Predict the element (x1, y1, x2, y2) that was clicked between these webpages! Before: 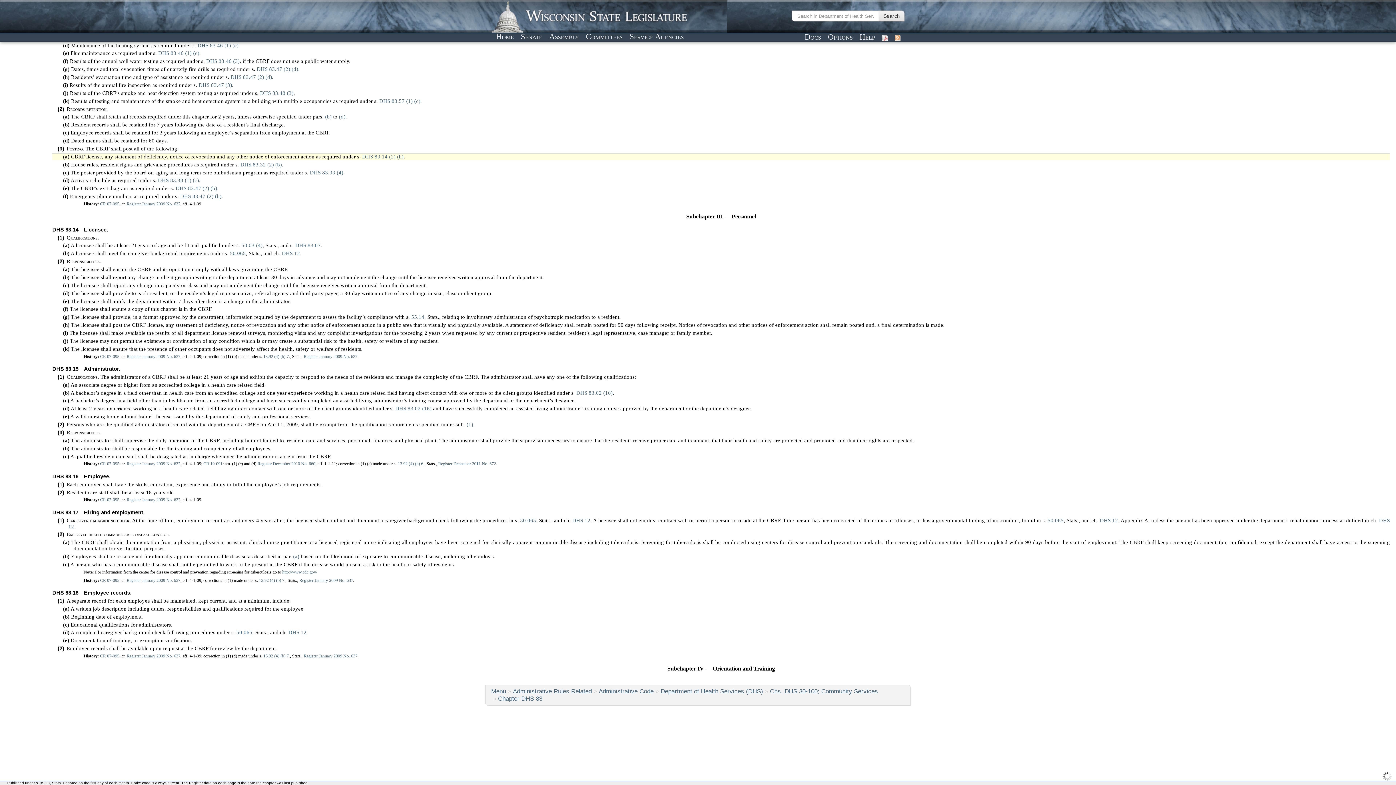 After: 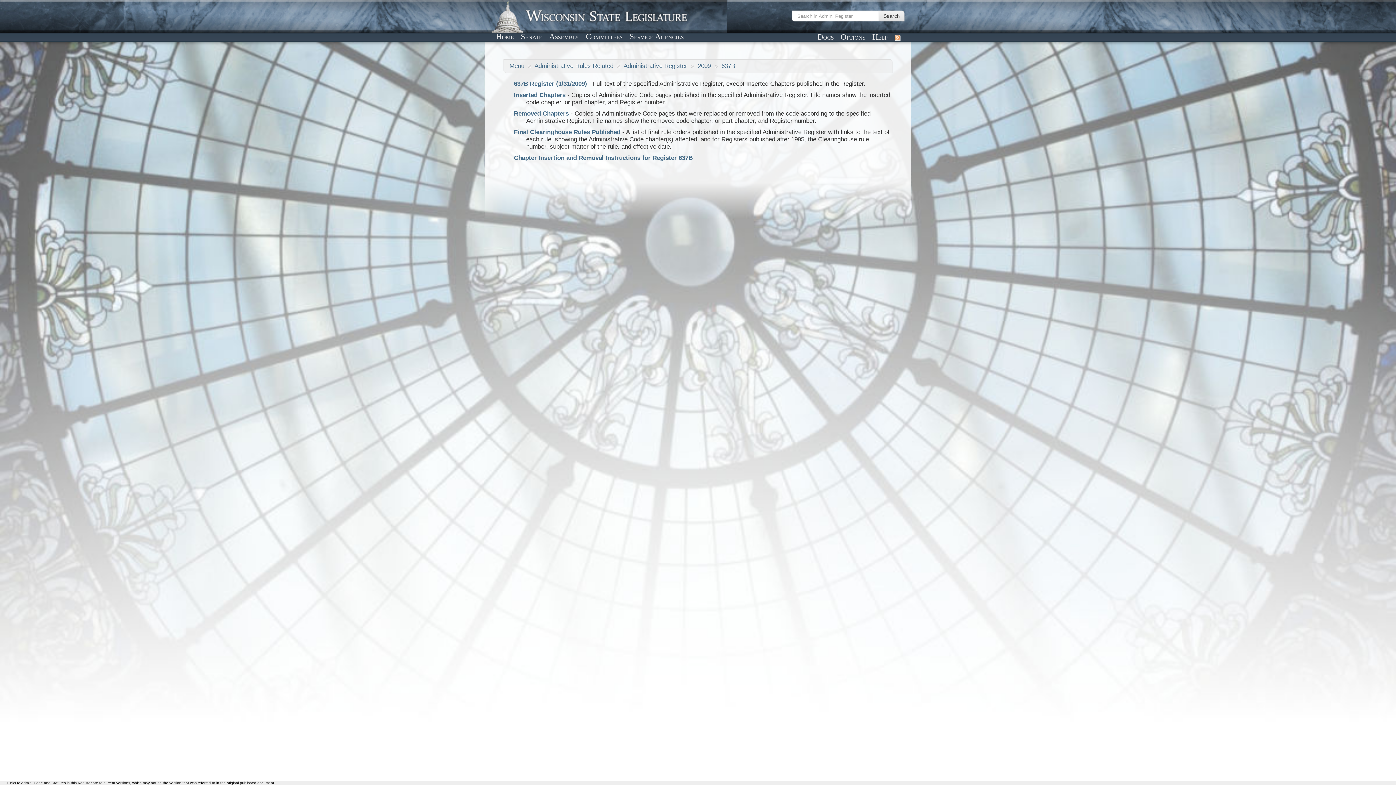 Action: bbox: (126, 354, 180, 359) label: Register January 2009 No. 637